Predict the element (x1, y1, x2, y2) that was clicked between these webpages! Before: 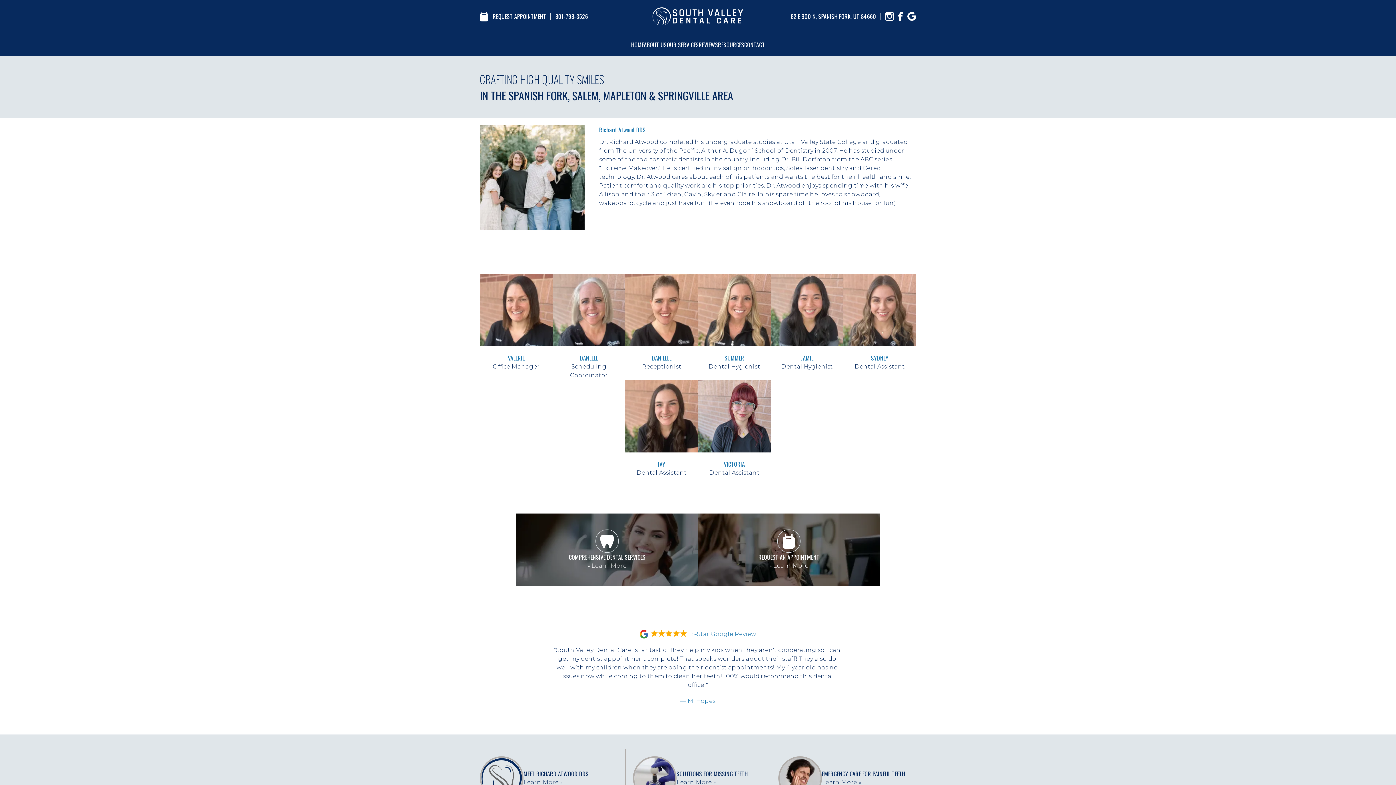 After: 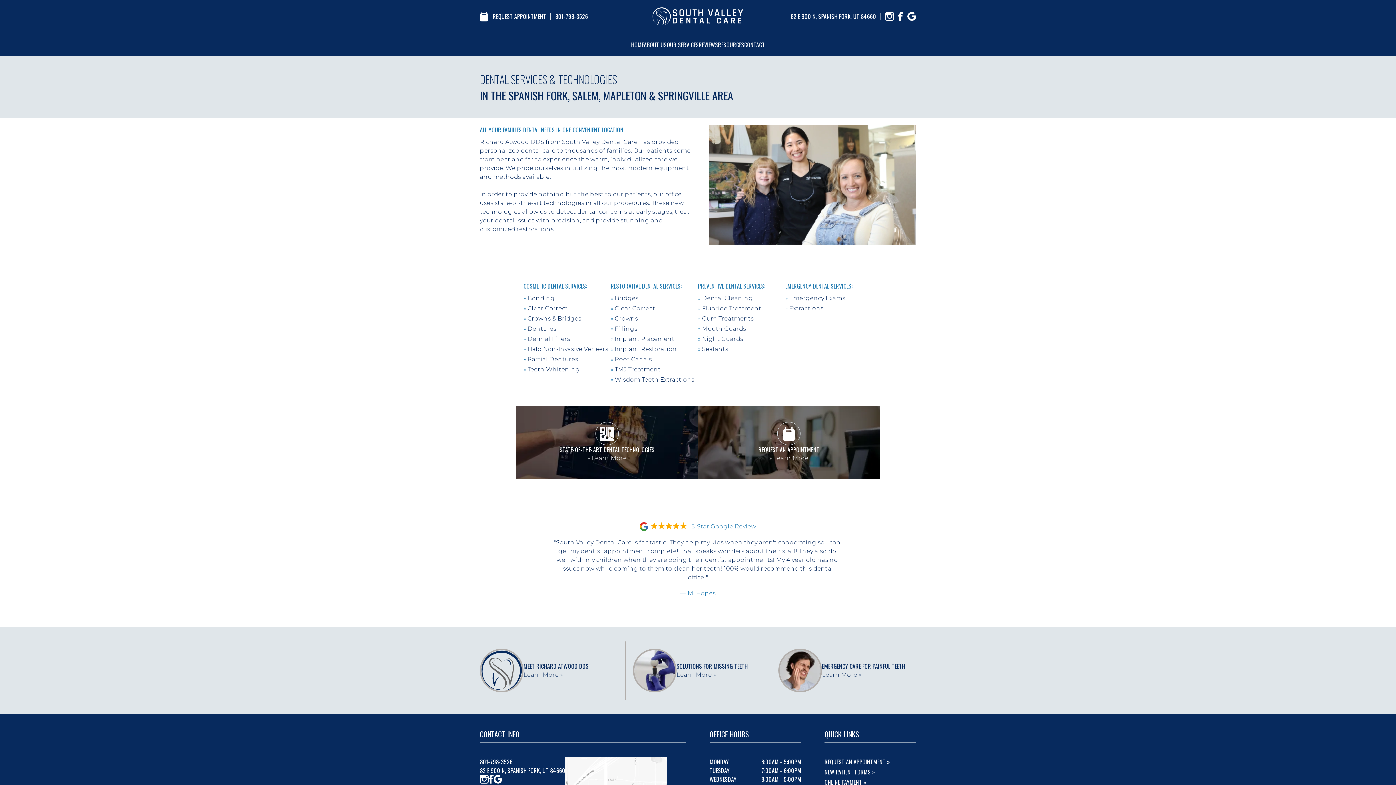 Action: bbox: (666, 33, 698, 56) label: OUR SERVICES